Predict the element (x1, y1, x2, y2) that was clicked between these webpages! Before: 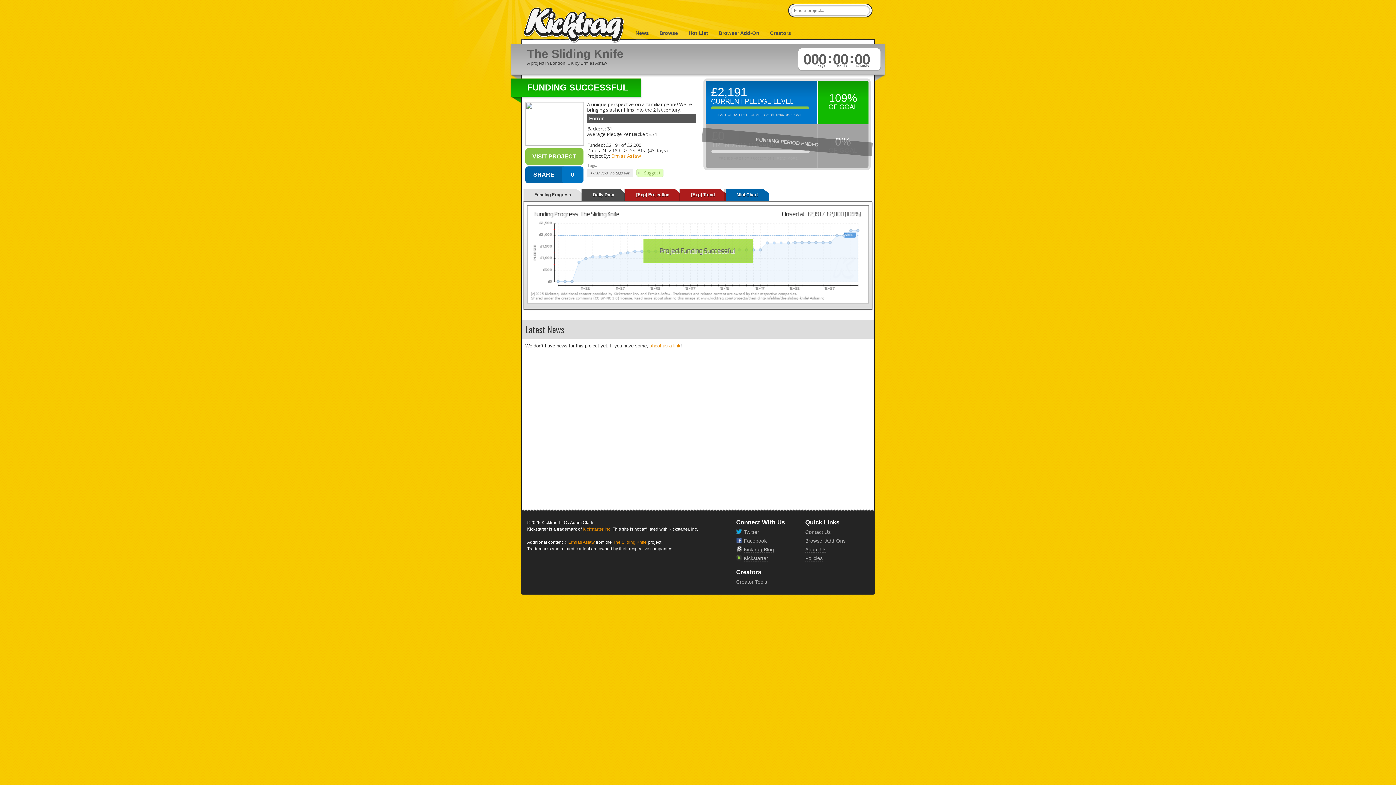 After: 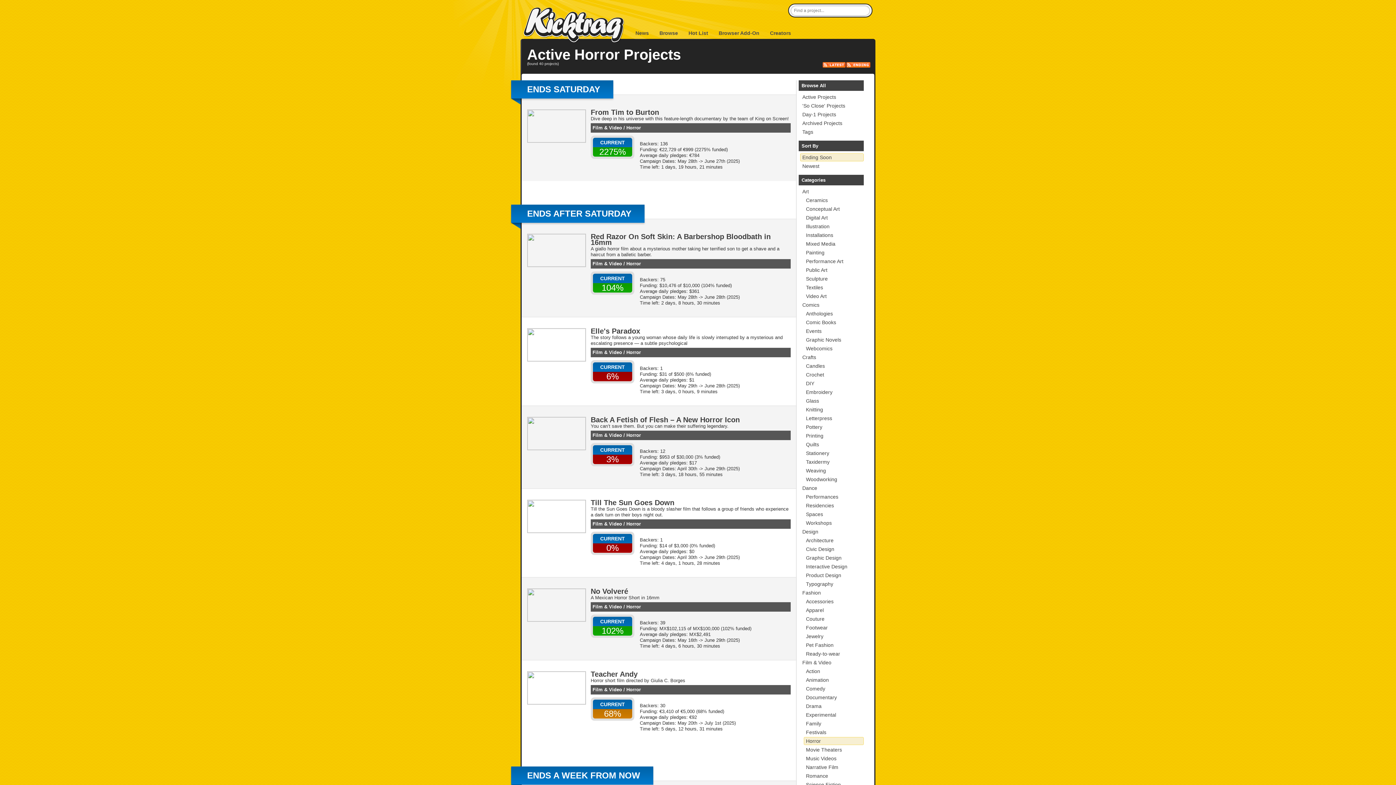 Action: label: Horror bbox: (589, 115, 603, 121)